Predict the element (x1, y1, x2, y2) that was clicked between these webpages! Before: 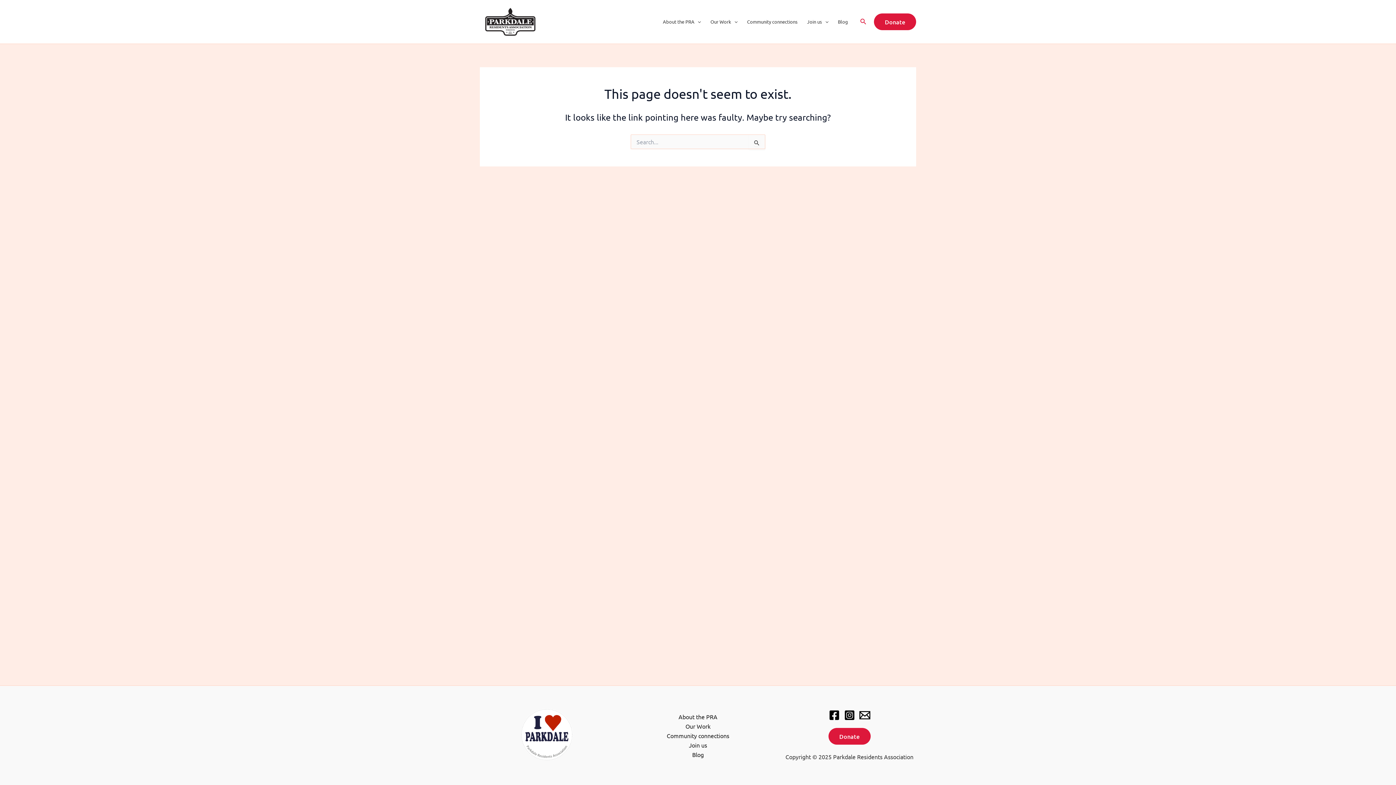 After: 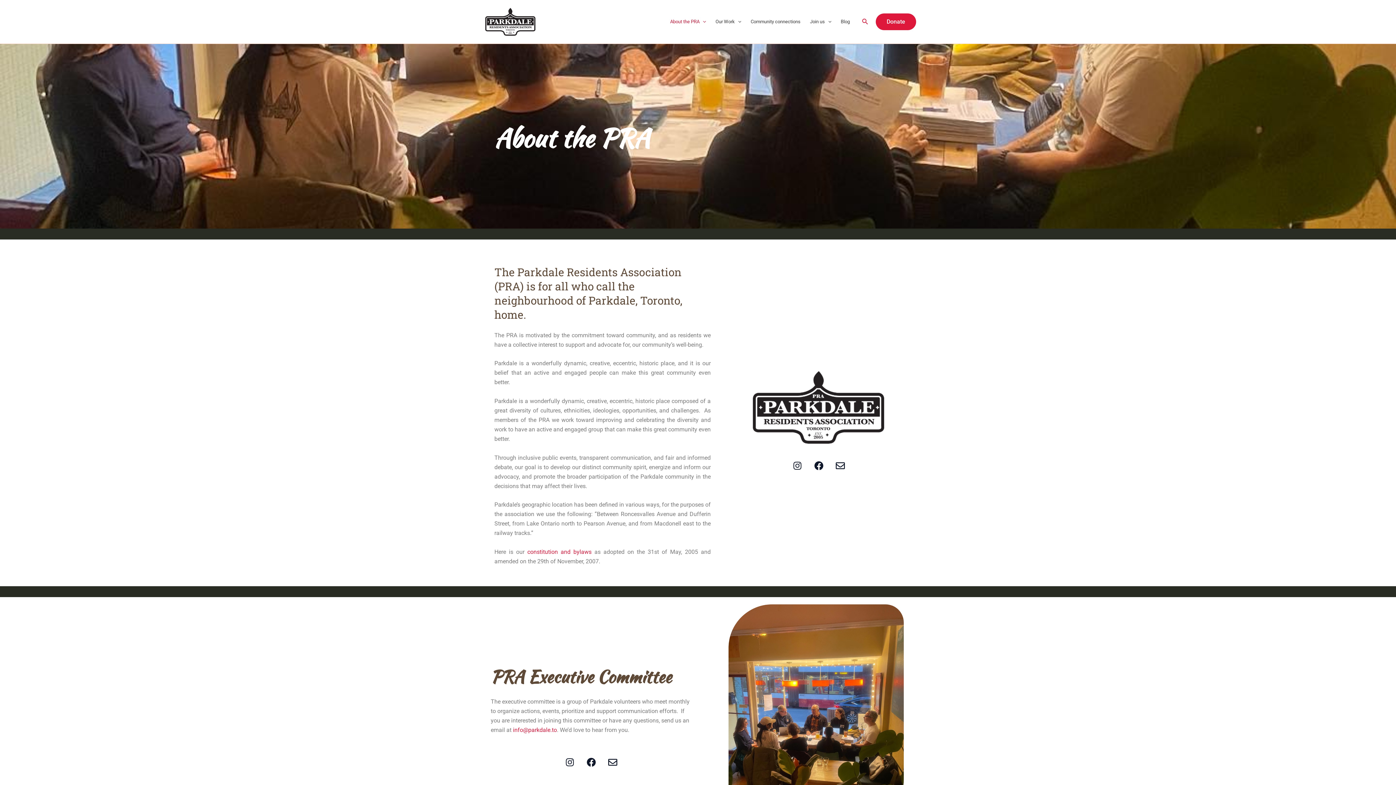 Action: bbox: (678, 712, 717, 721) label: About the PRA